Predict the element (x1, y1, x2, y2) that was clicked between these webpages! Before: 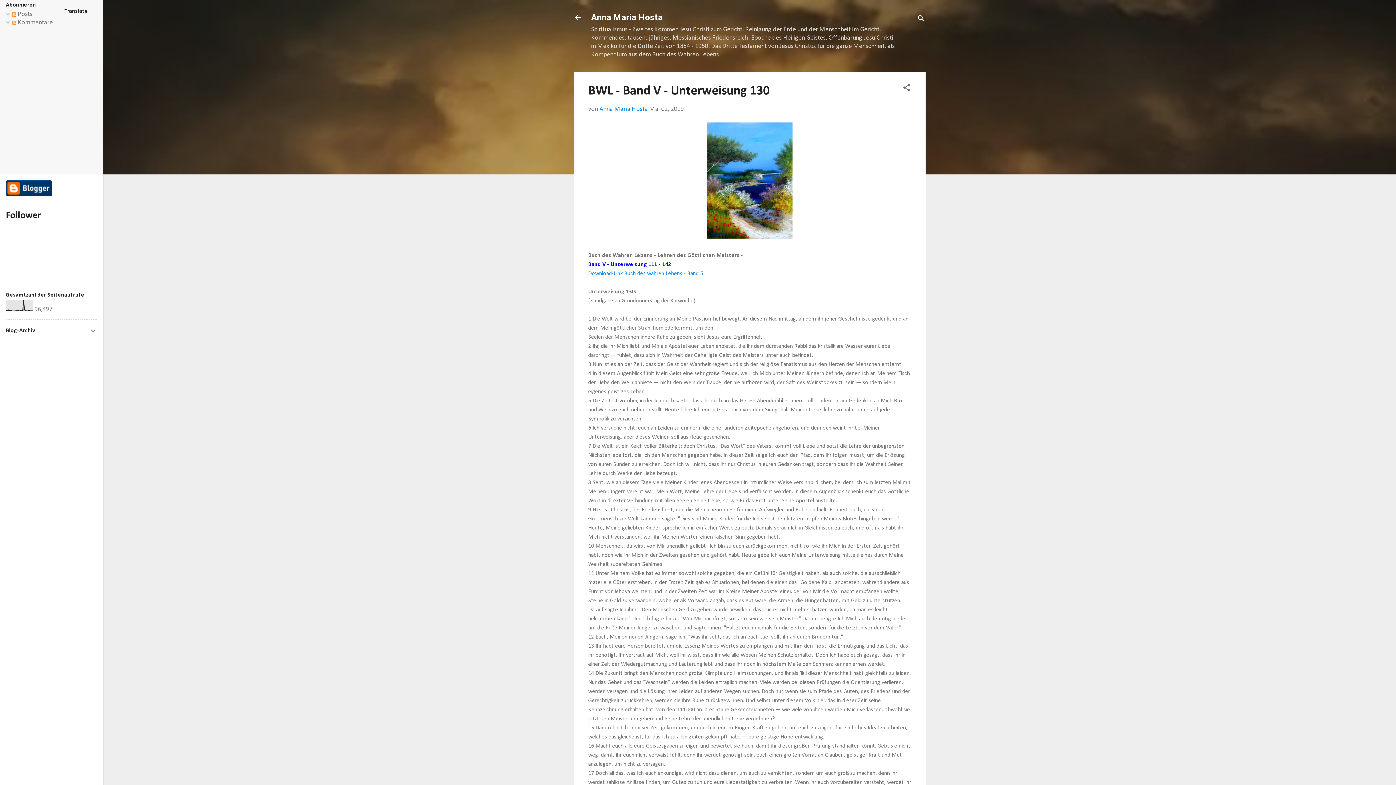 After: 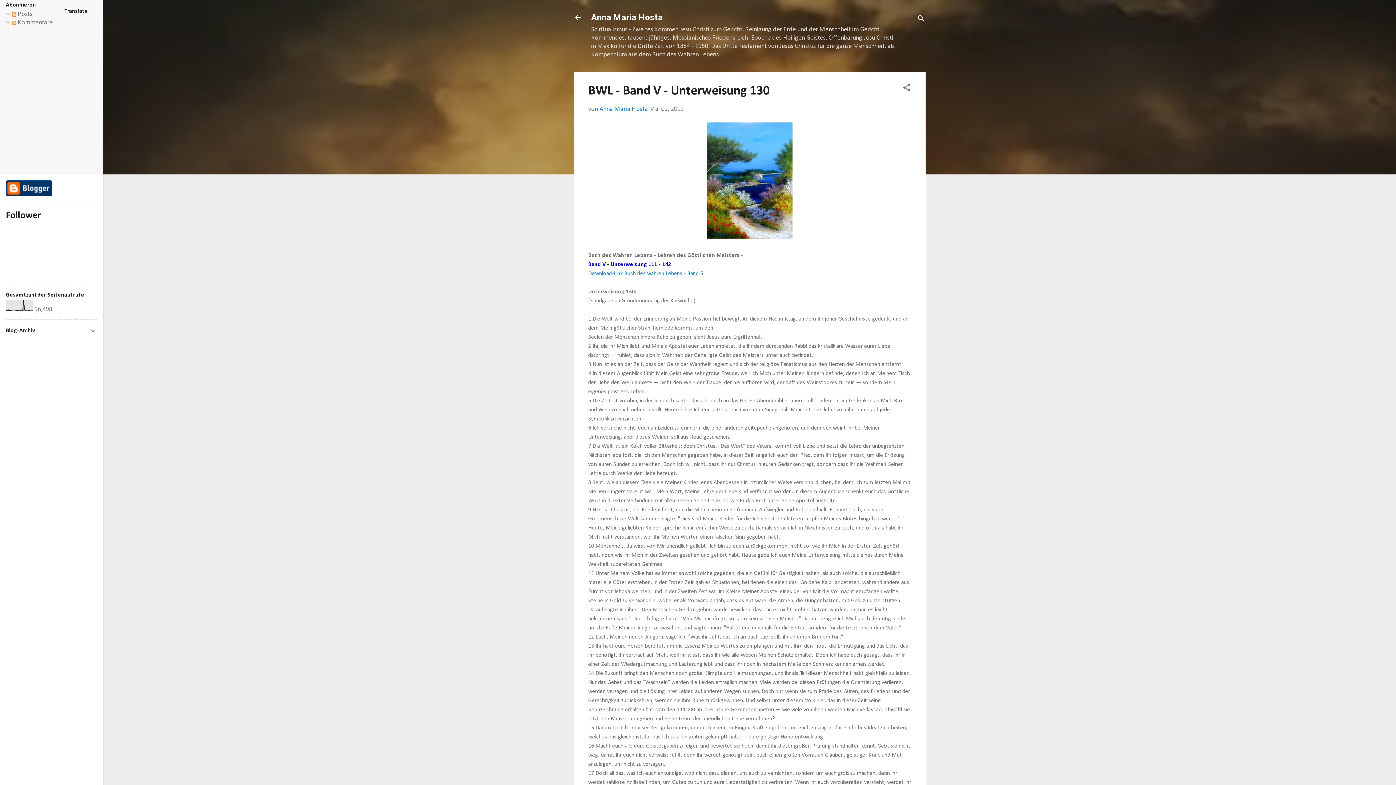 Action: bbox: (649, 105, 684, 112) label: Mai 02, 2019